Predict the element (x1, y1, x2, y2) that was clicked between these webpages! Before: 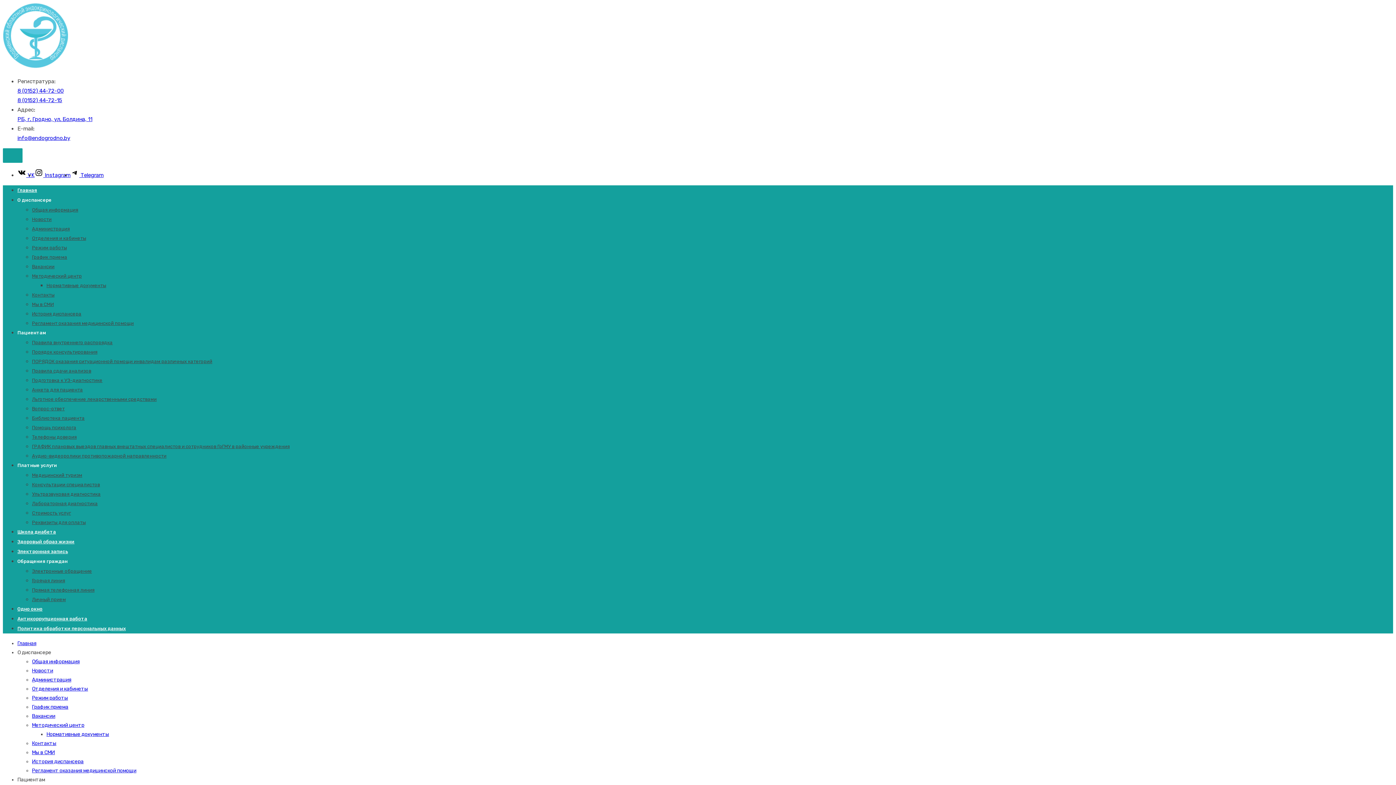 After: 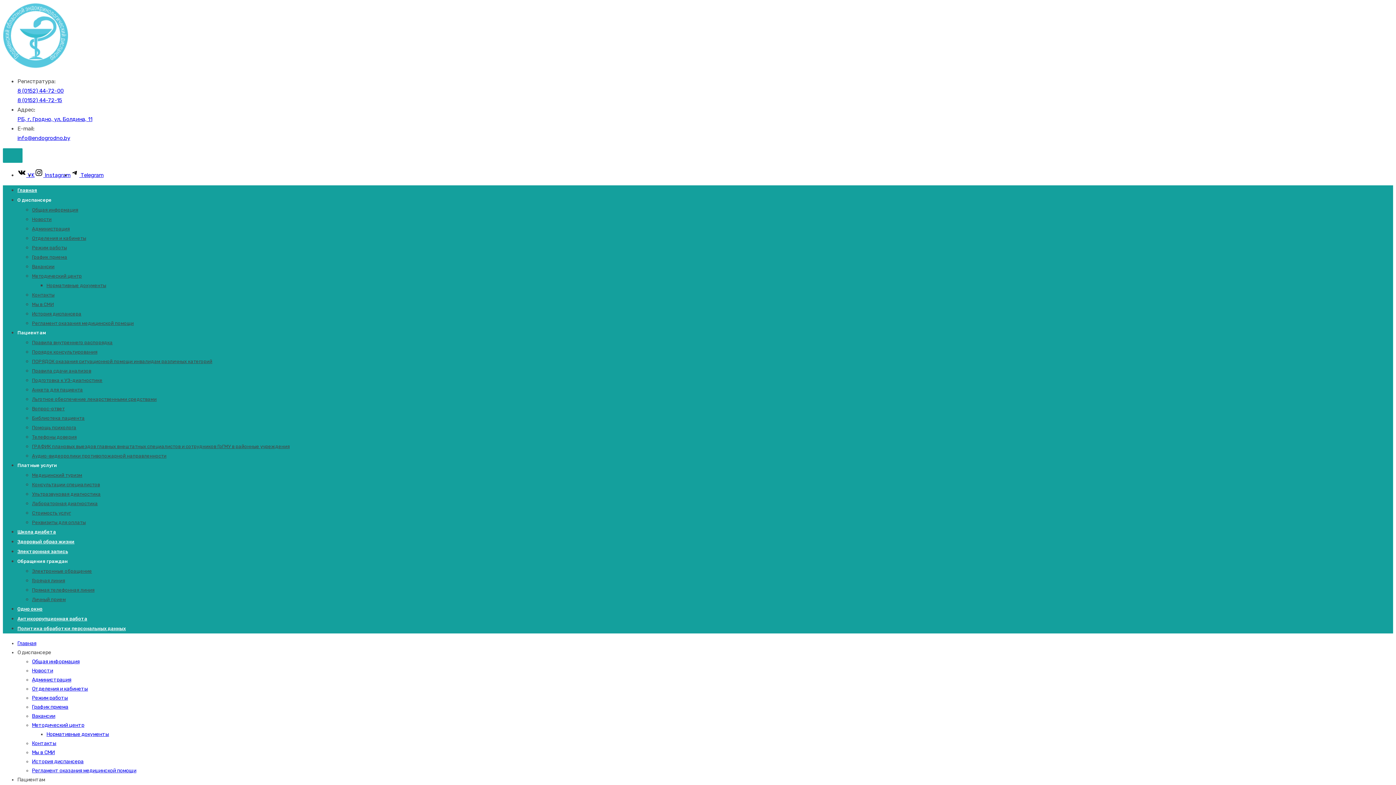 Action: label: Регламент оказания медицинской помощи bbox: (32, 768, 136, 774)